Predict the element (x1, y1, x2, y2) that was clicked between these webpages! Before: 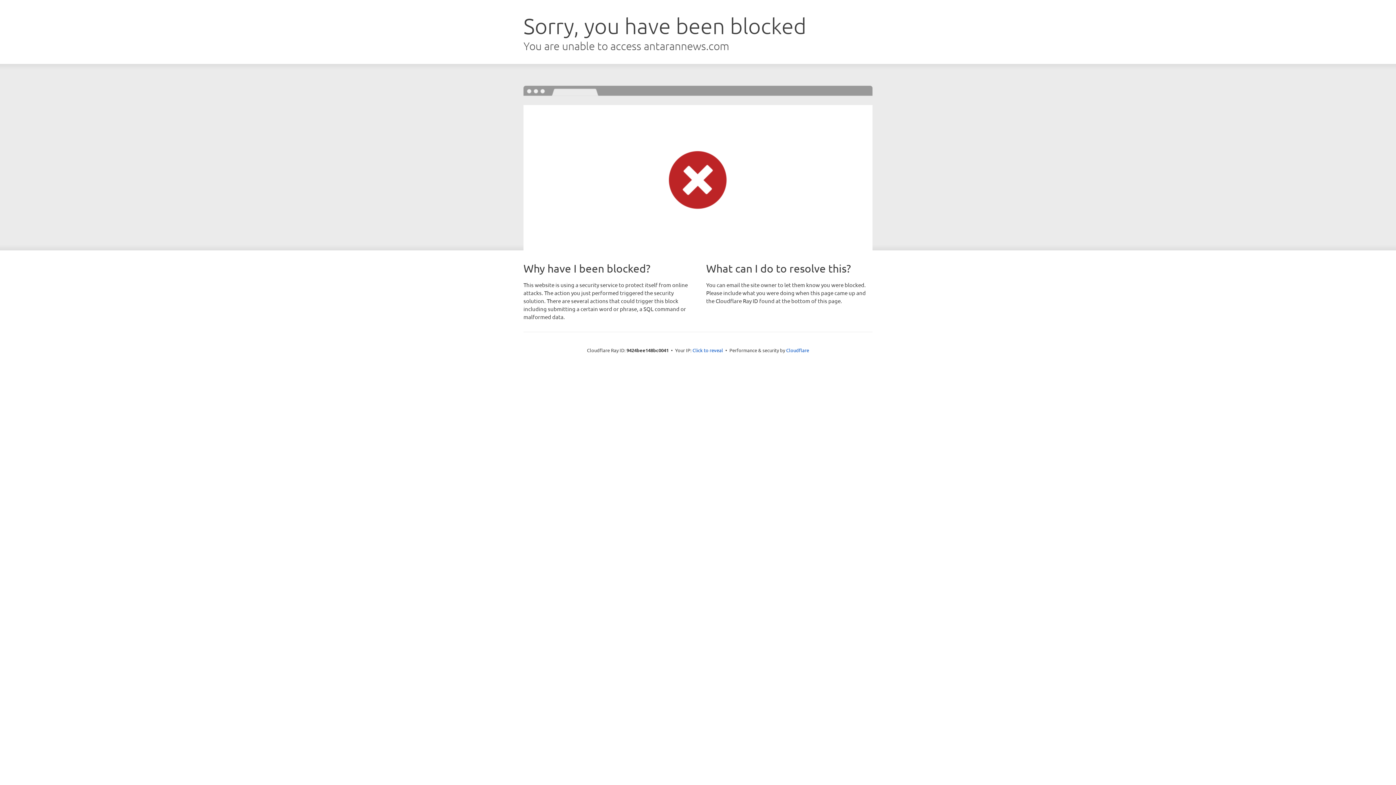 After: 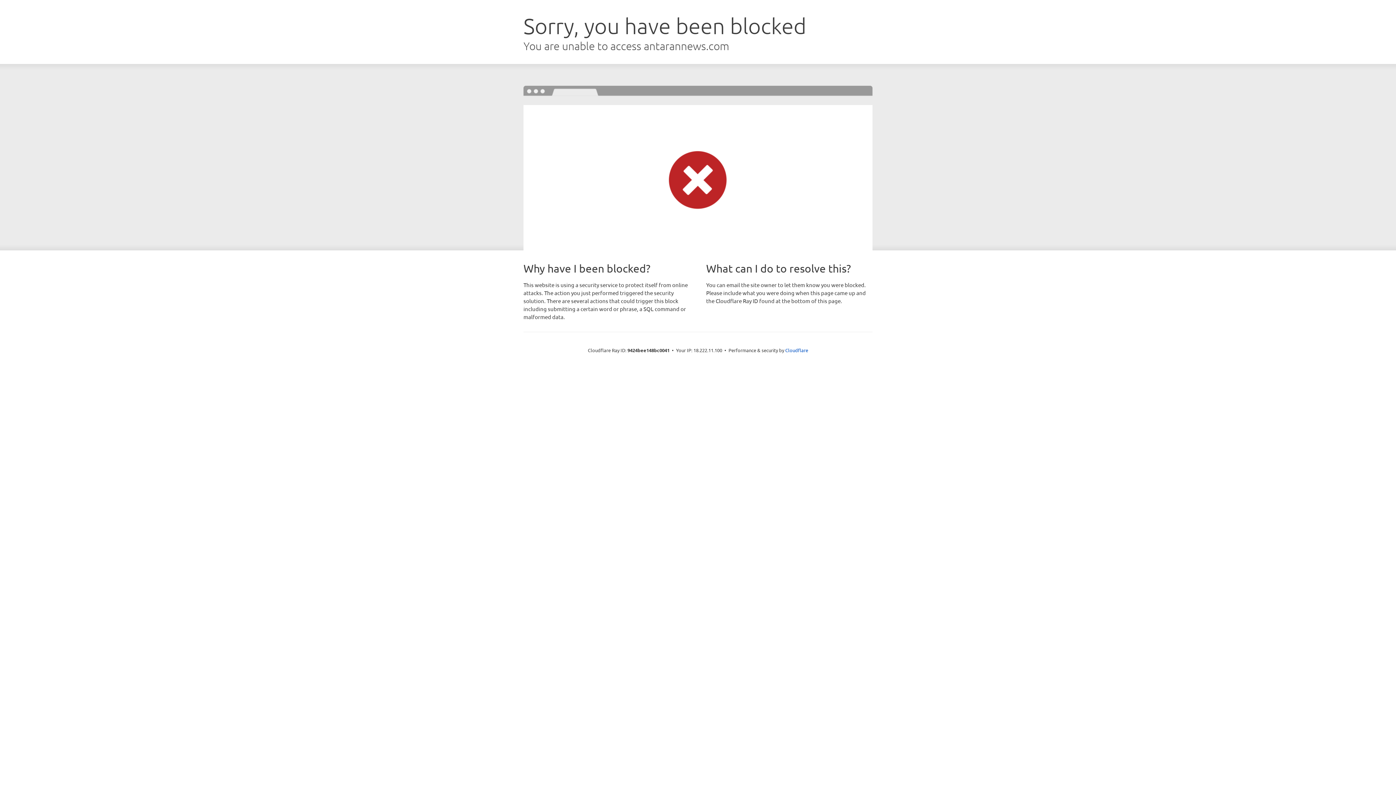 Action: label: Click to reveal bbox: (692, 346, 723, 353)